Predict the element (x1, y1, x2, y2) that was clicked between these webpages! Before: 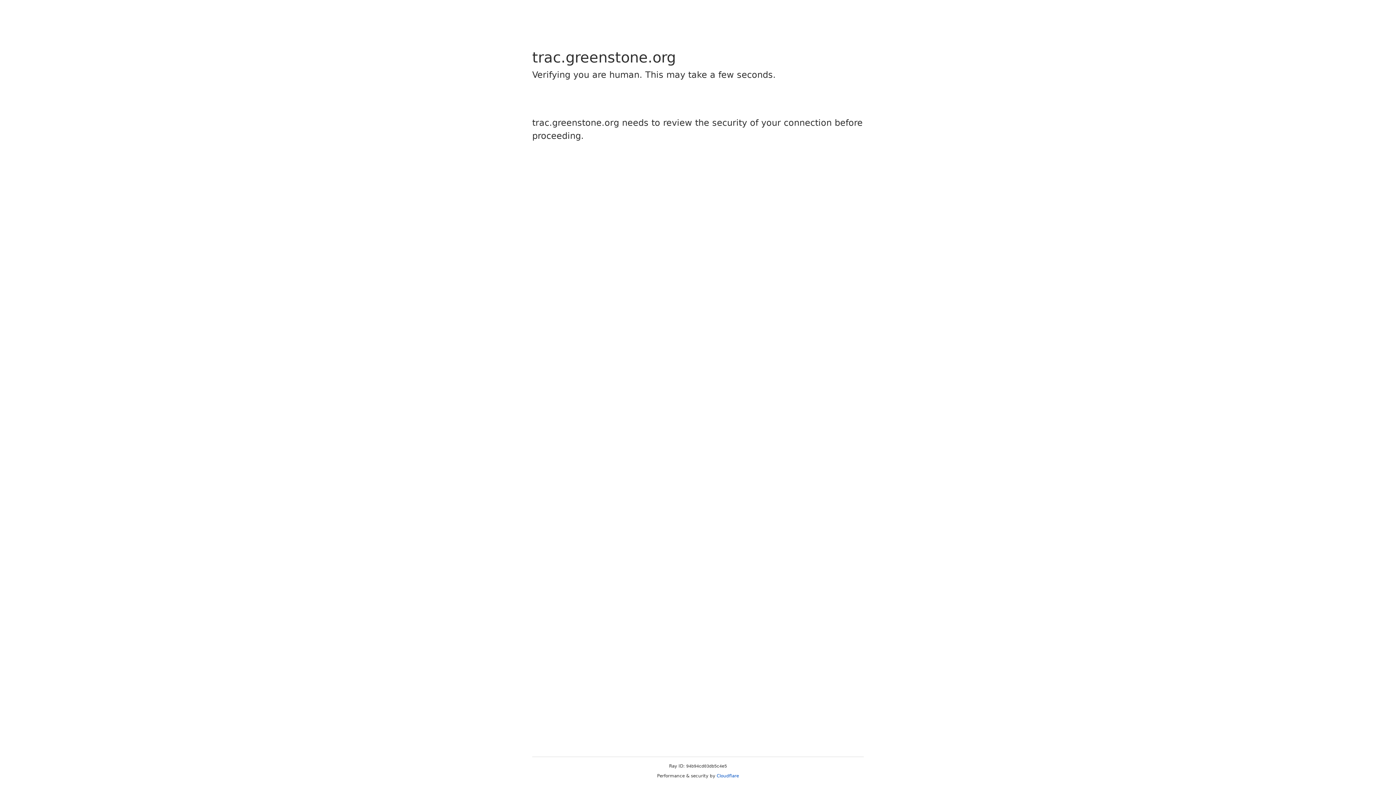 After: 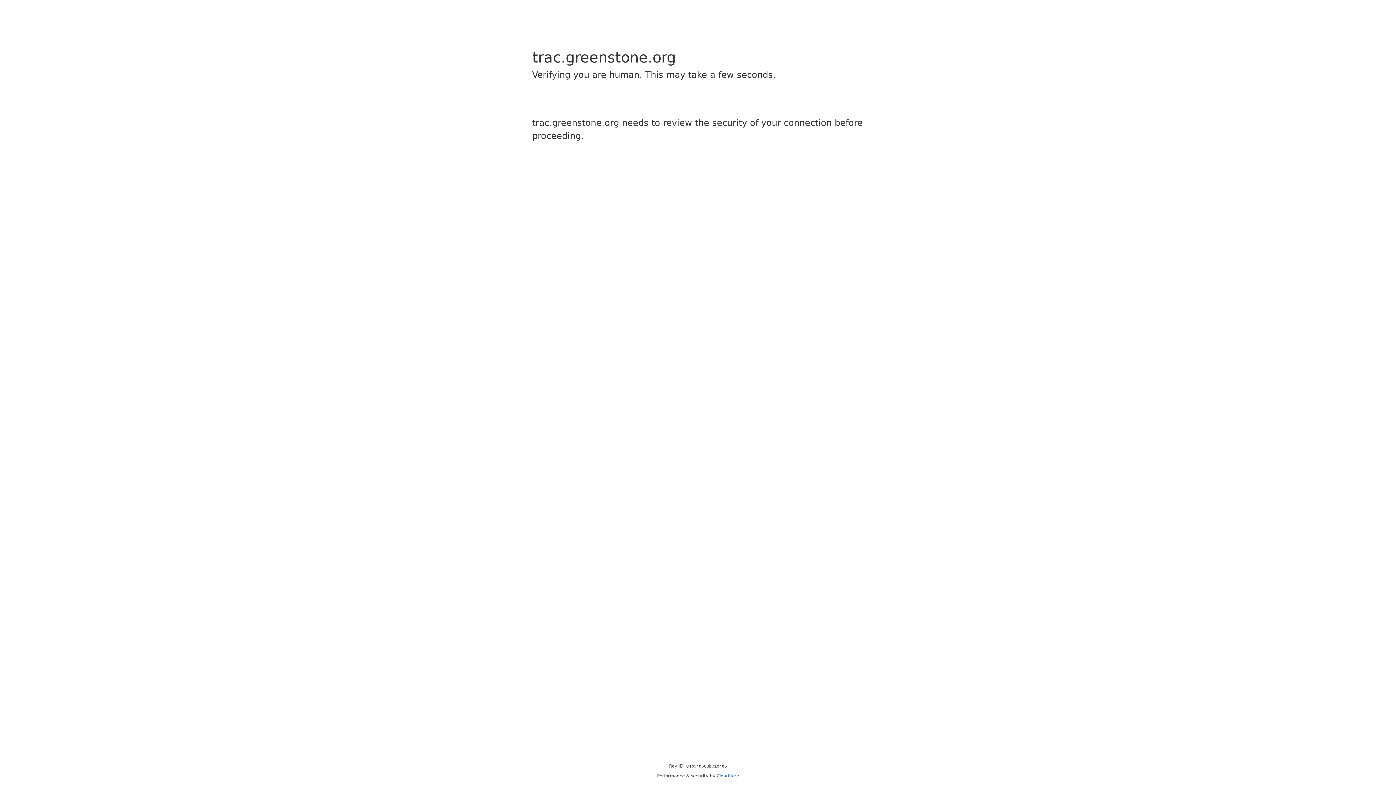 Action: bbox: (716, 773, 739, 778) label: Cloudflare